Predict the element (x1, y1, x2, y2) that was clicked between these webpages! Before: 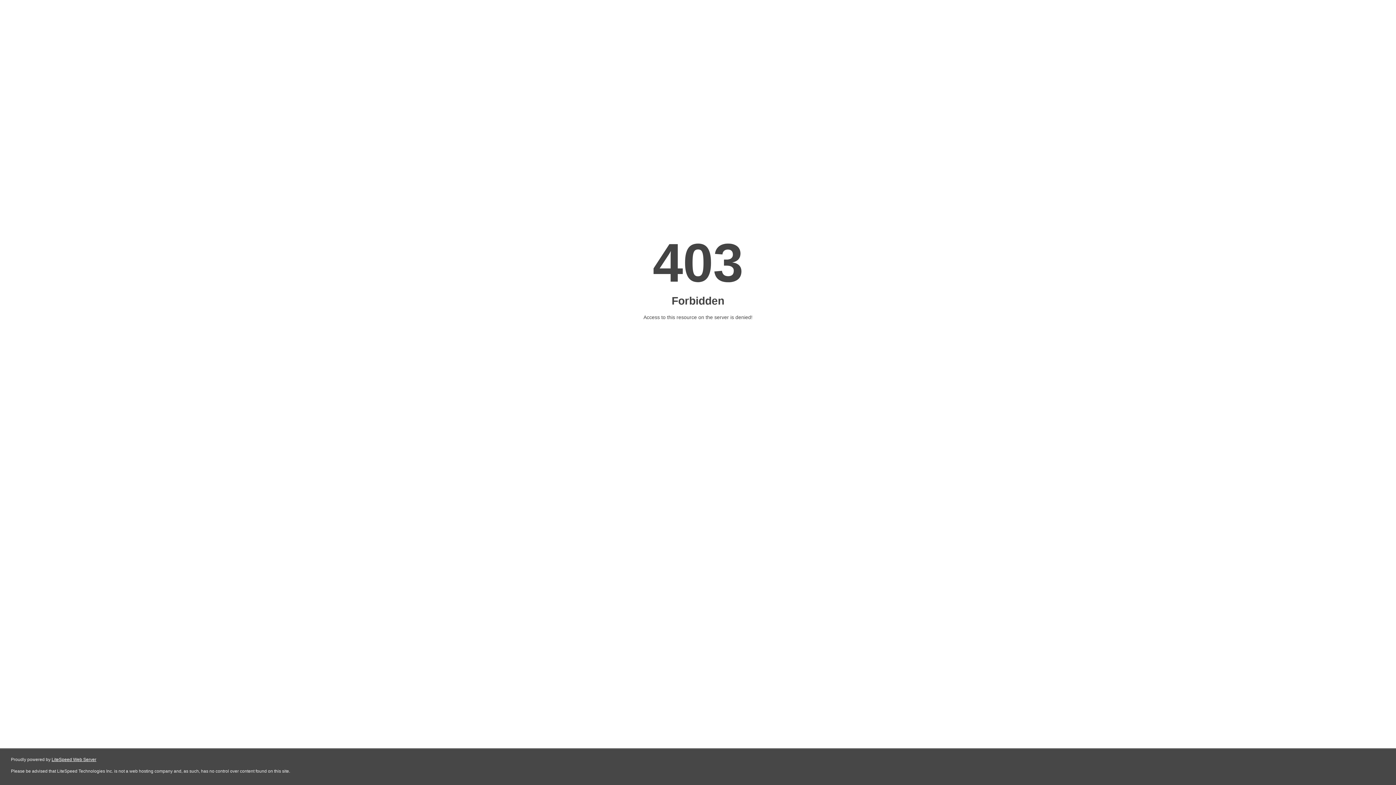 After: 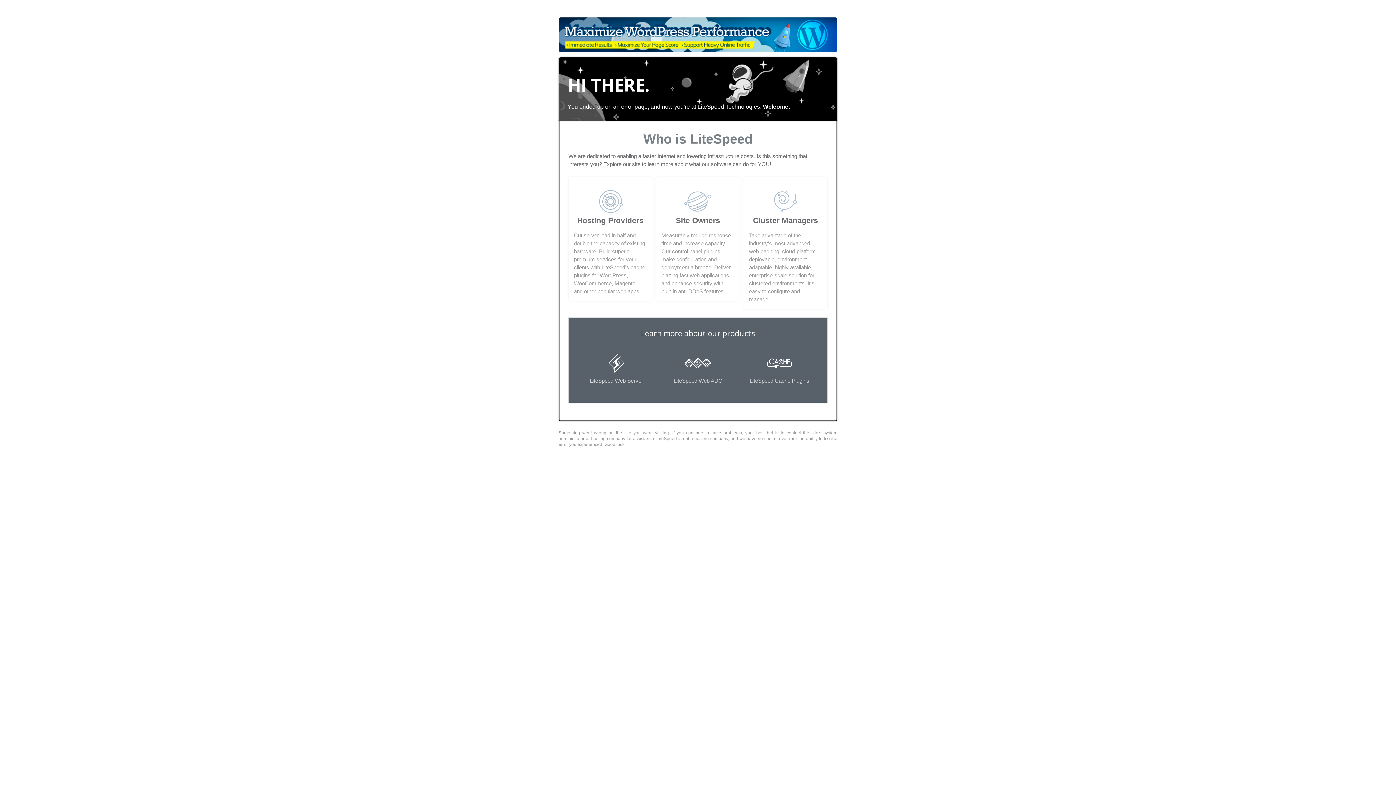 Action: label: LiteSpeed Web Server bbox: (51, 757, 96, 762)